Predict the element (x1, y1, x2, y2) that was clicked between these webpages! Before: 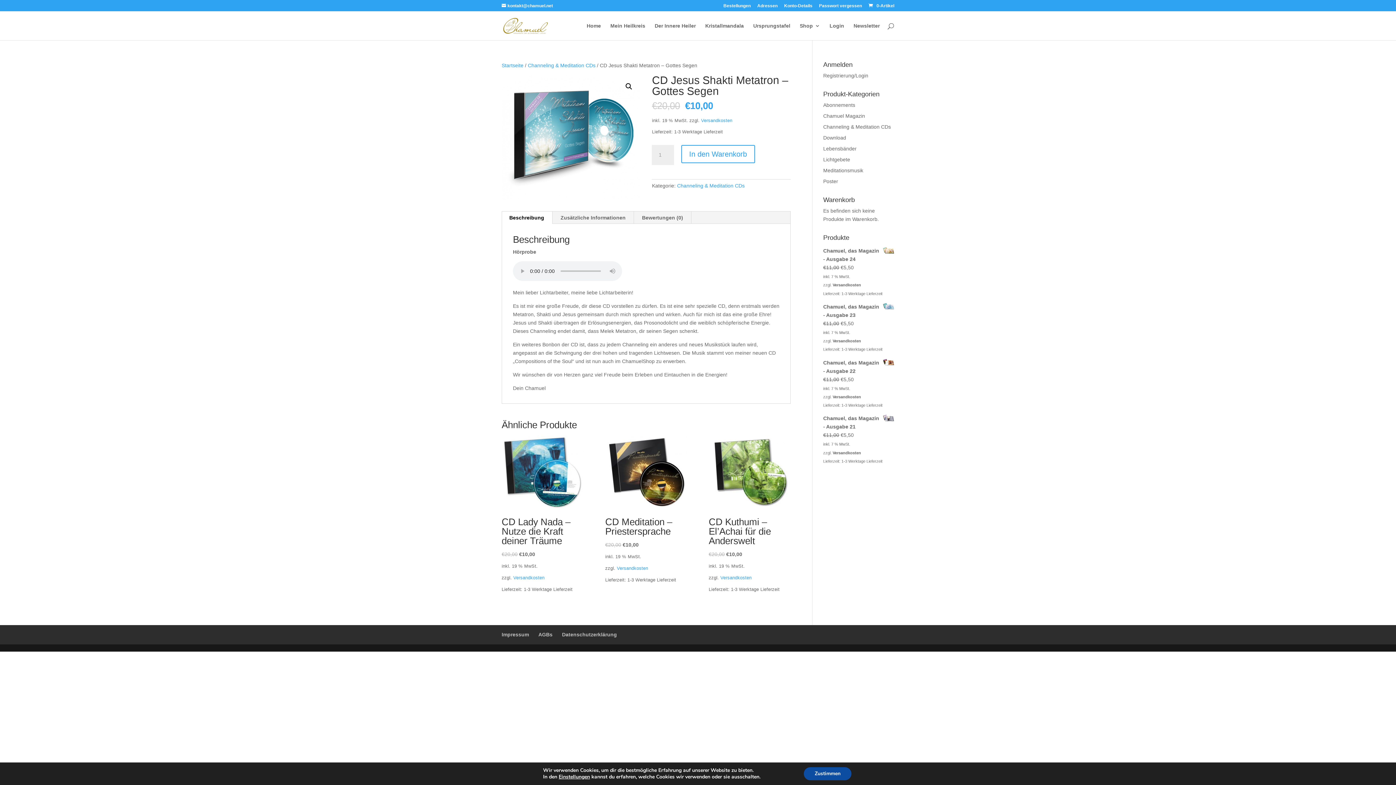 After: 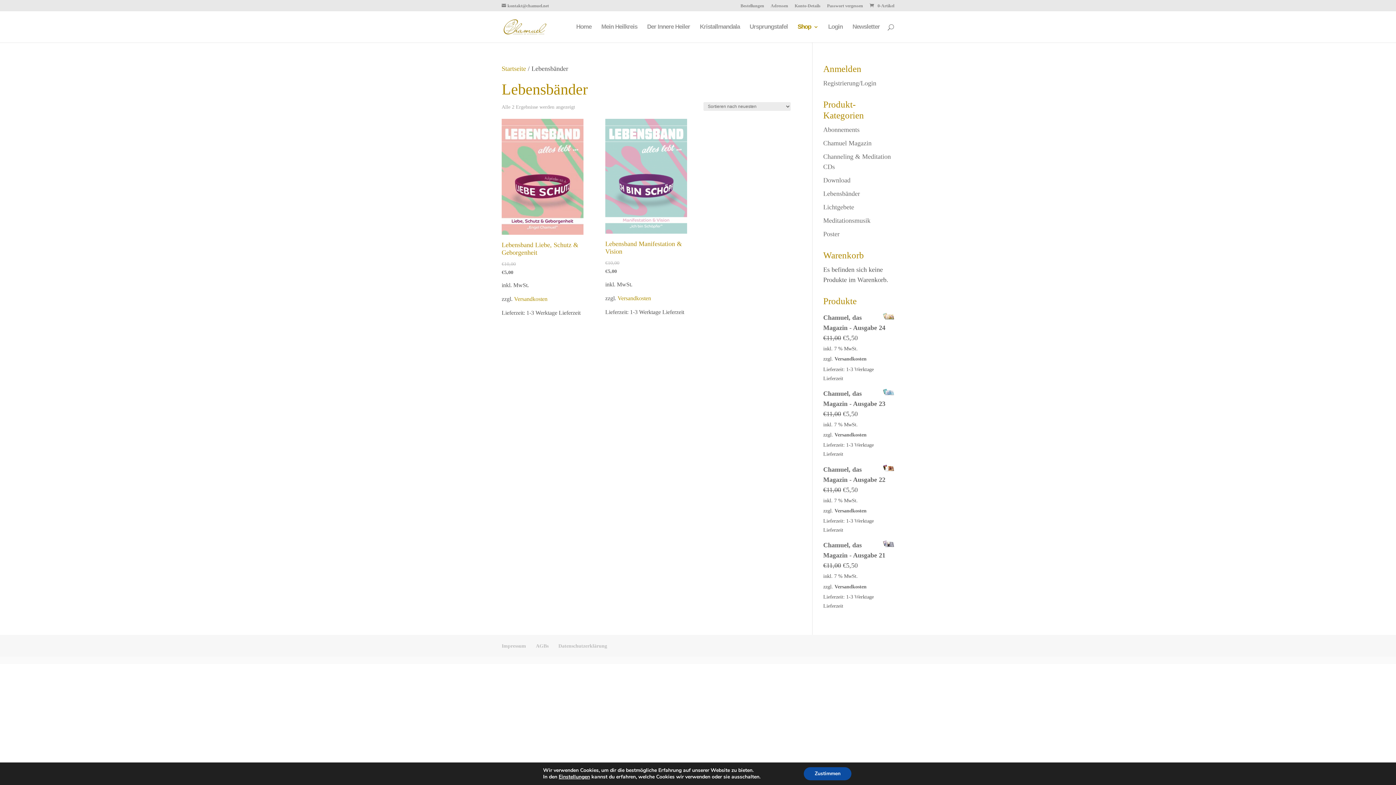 Action: label: Lebensbänder bbox: (823, 145, 856, 151)